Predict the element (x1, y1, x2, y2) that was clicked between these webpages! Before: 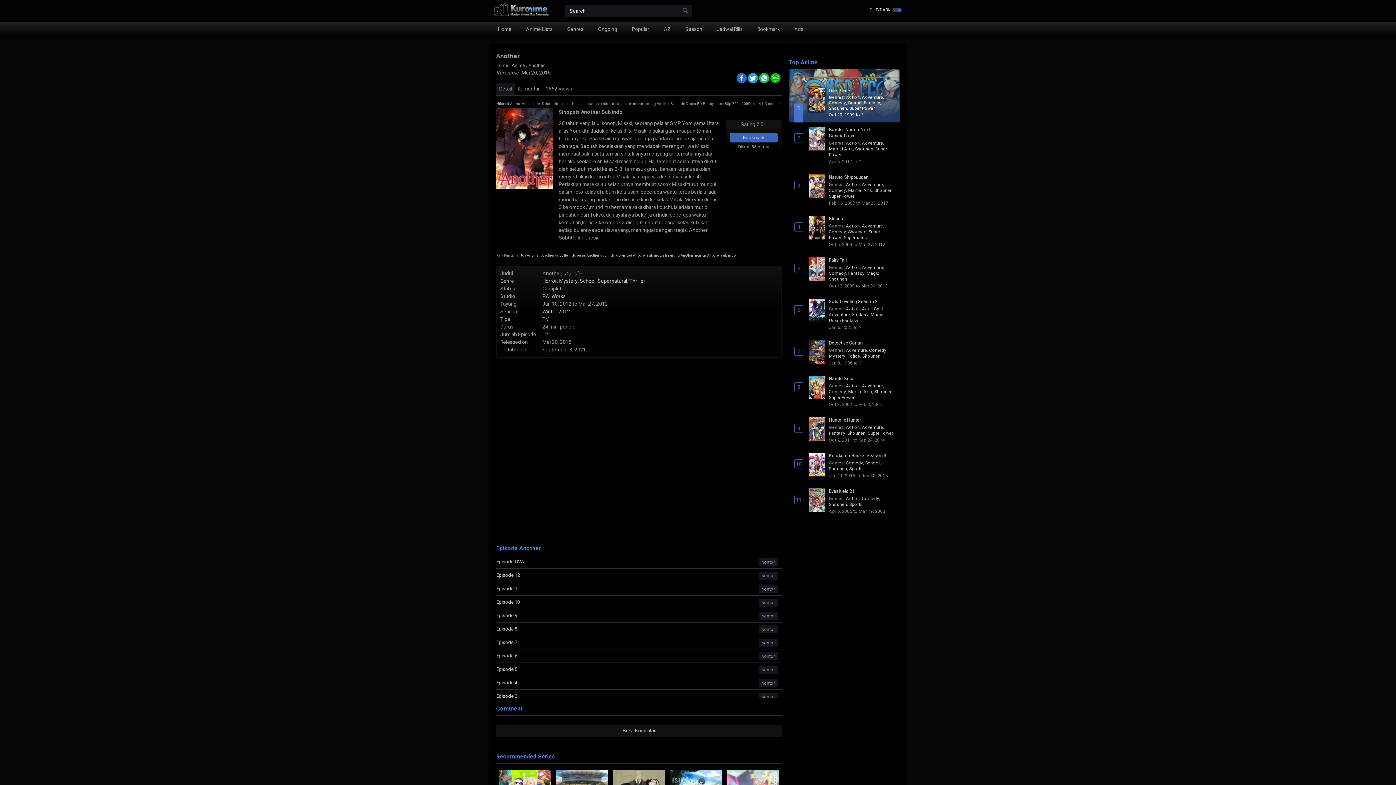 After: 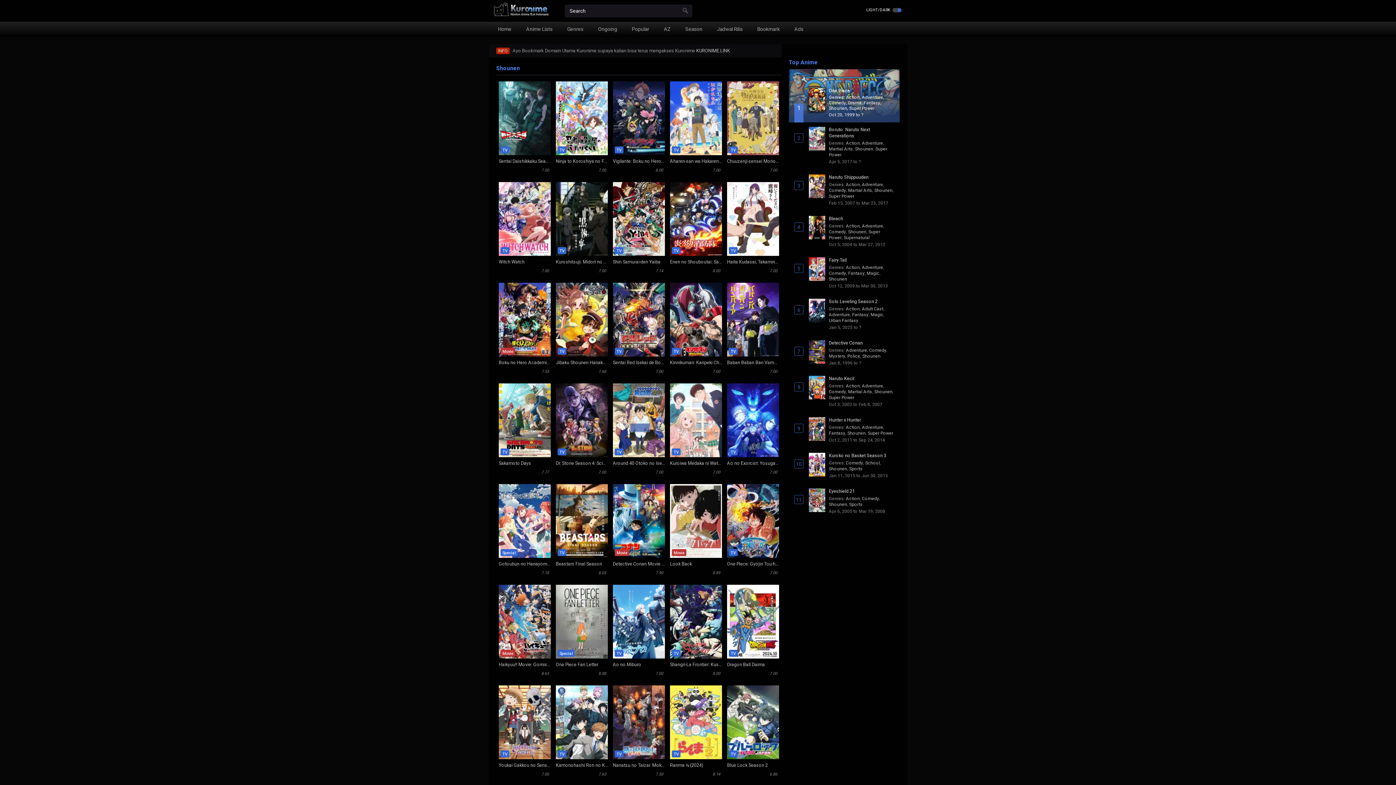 Action: label: Shounen bbox: (829, 276, 847, 282)